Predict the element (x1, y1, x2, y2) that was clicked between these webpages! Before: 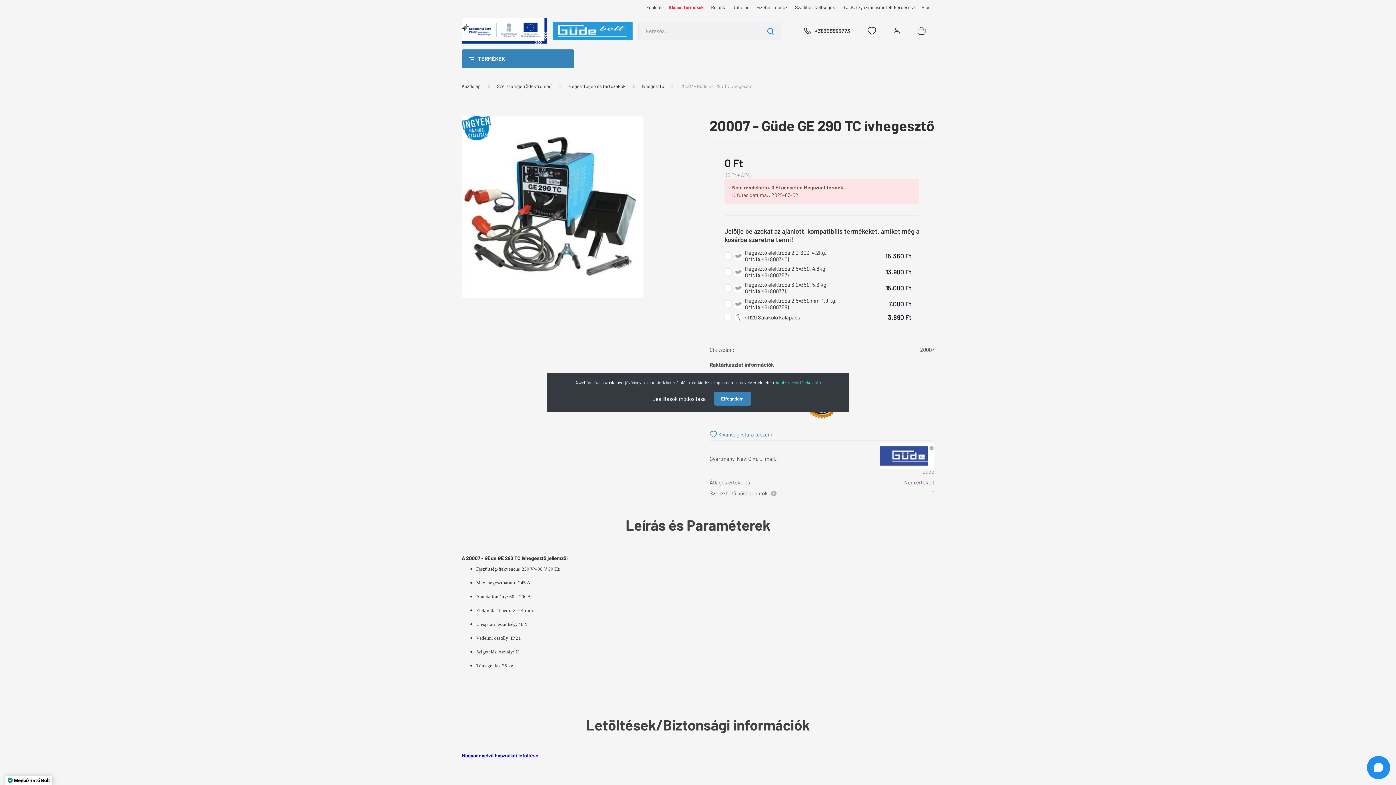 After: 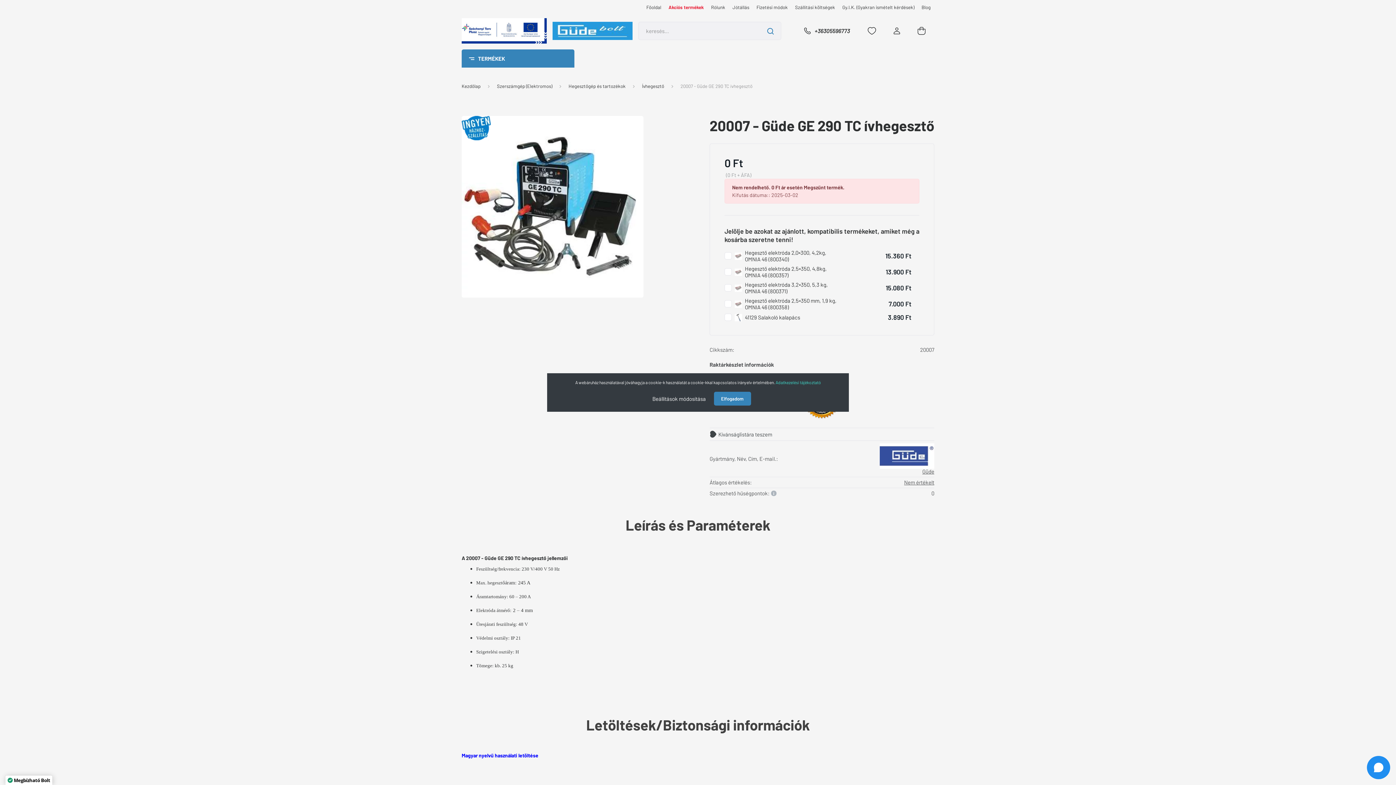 Action: label: Kívánságlistára teszem bbox: (709, 431, 934, 438)